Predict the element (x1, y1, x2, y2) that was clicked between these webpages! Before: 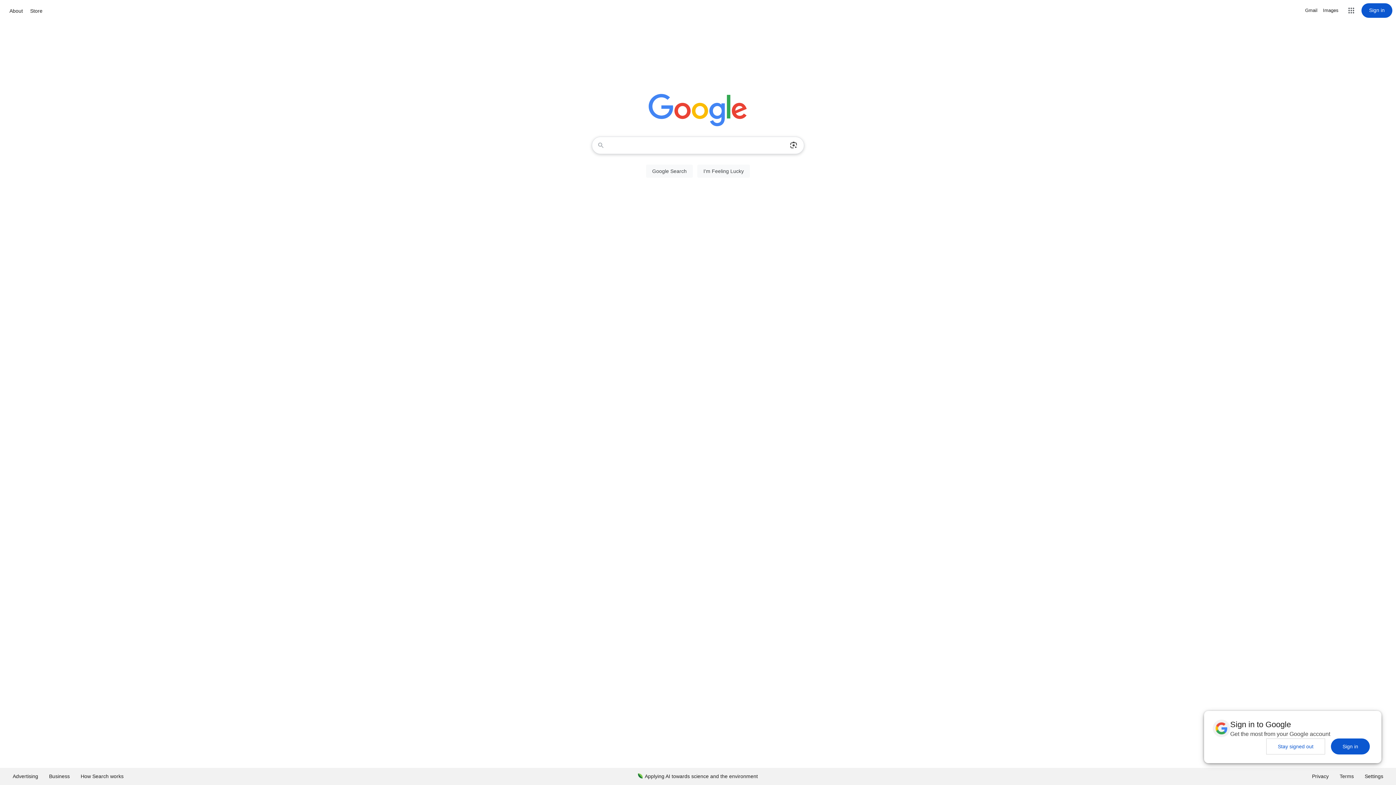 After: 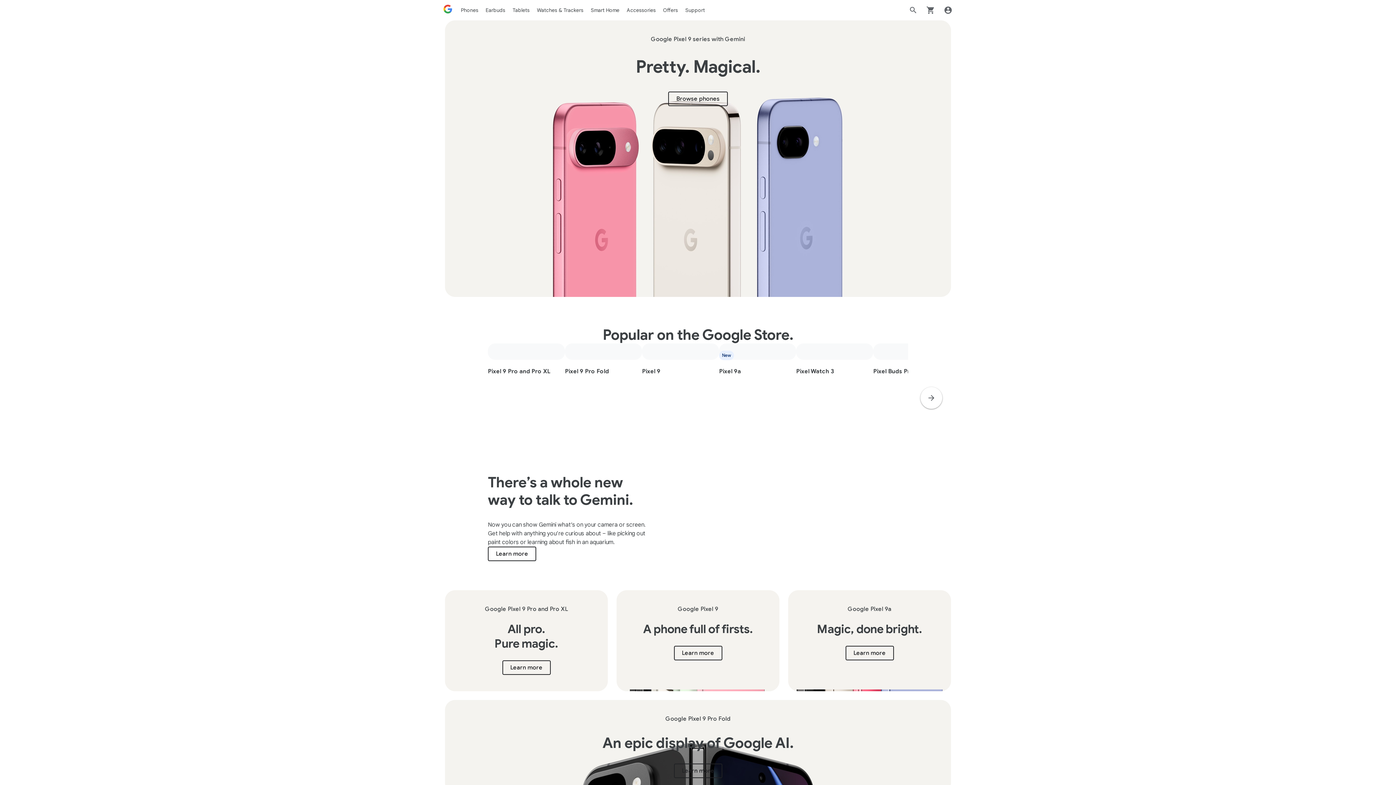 Action: bbox: (28, 6, 44, 15) label: Store